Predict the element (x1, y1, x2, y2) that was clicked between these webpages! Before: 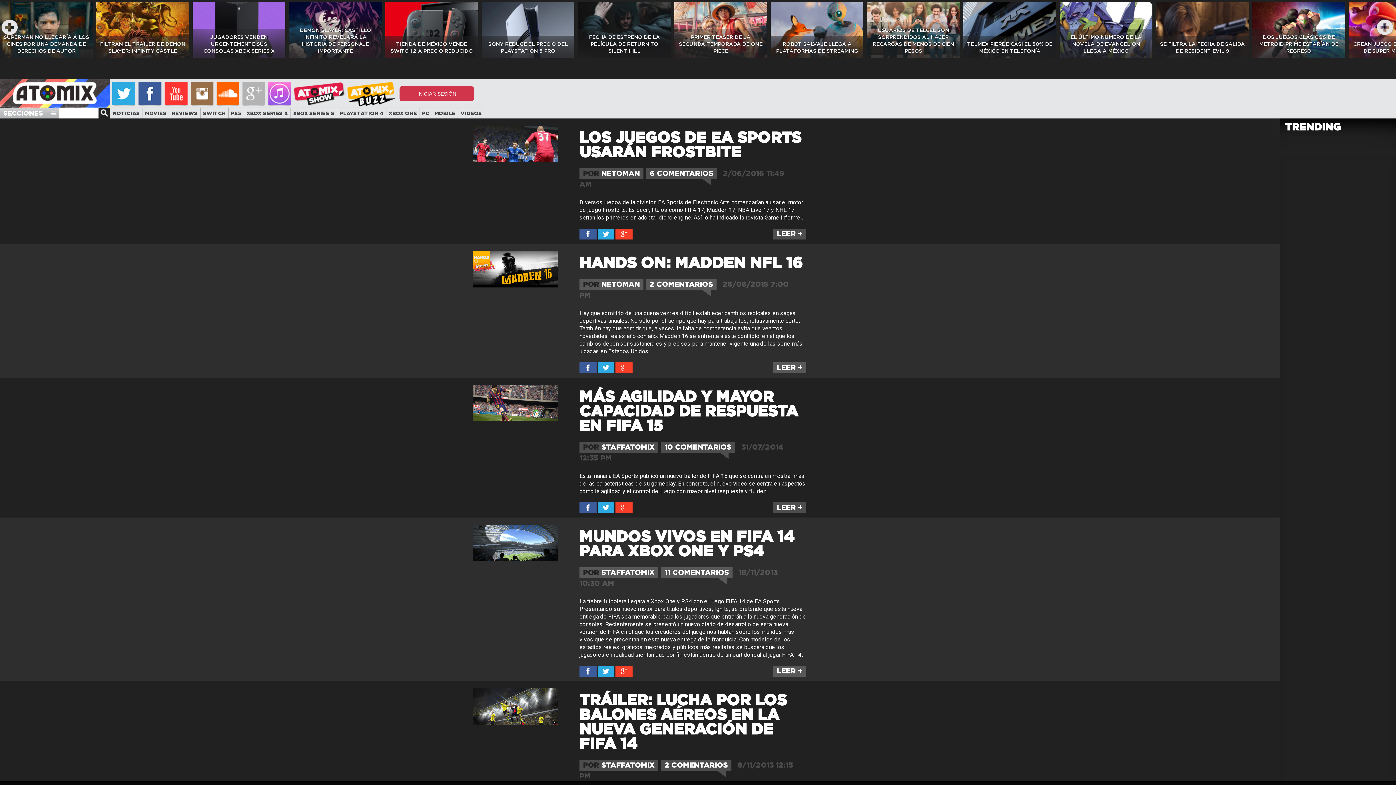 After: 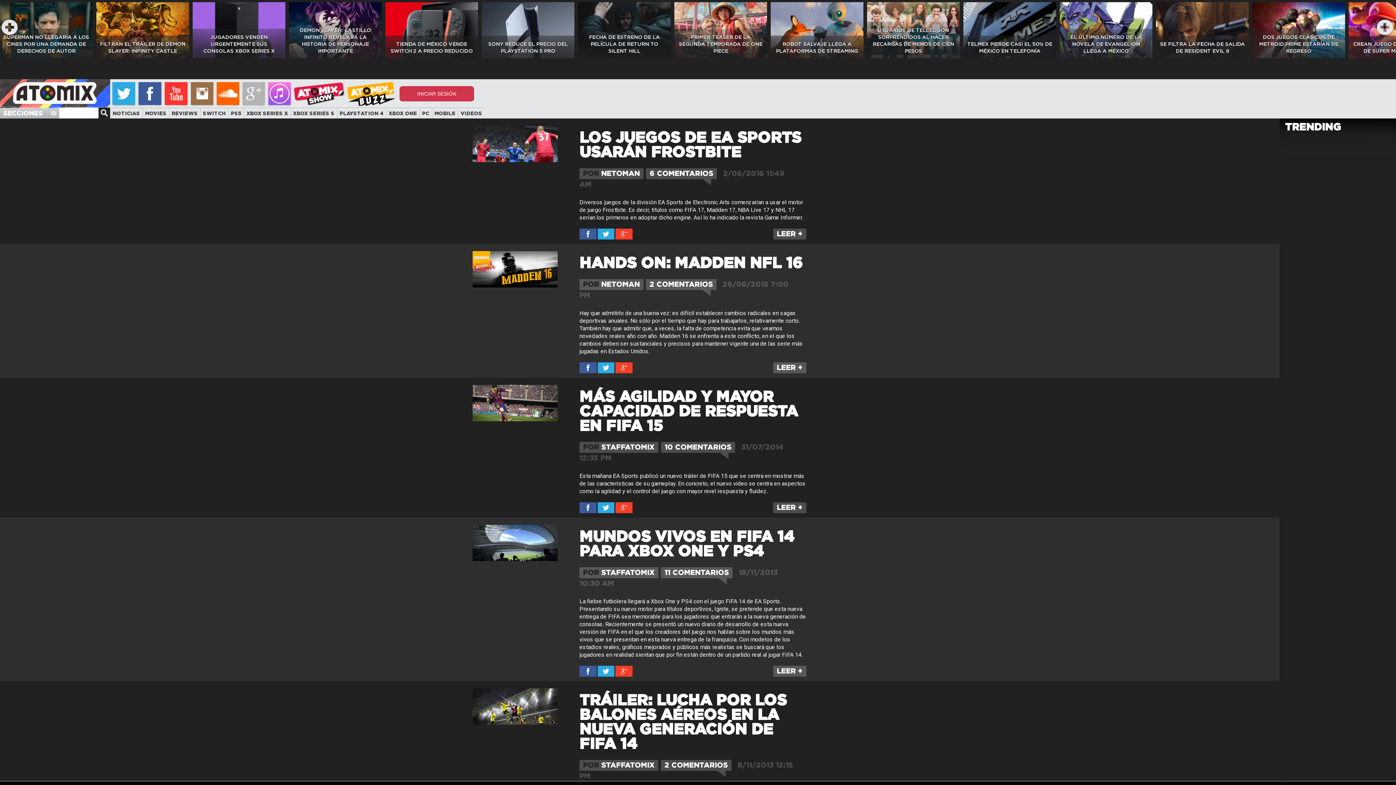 Action: bbox: (615, 672, 632, 678)